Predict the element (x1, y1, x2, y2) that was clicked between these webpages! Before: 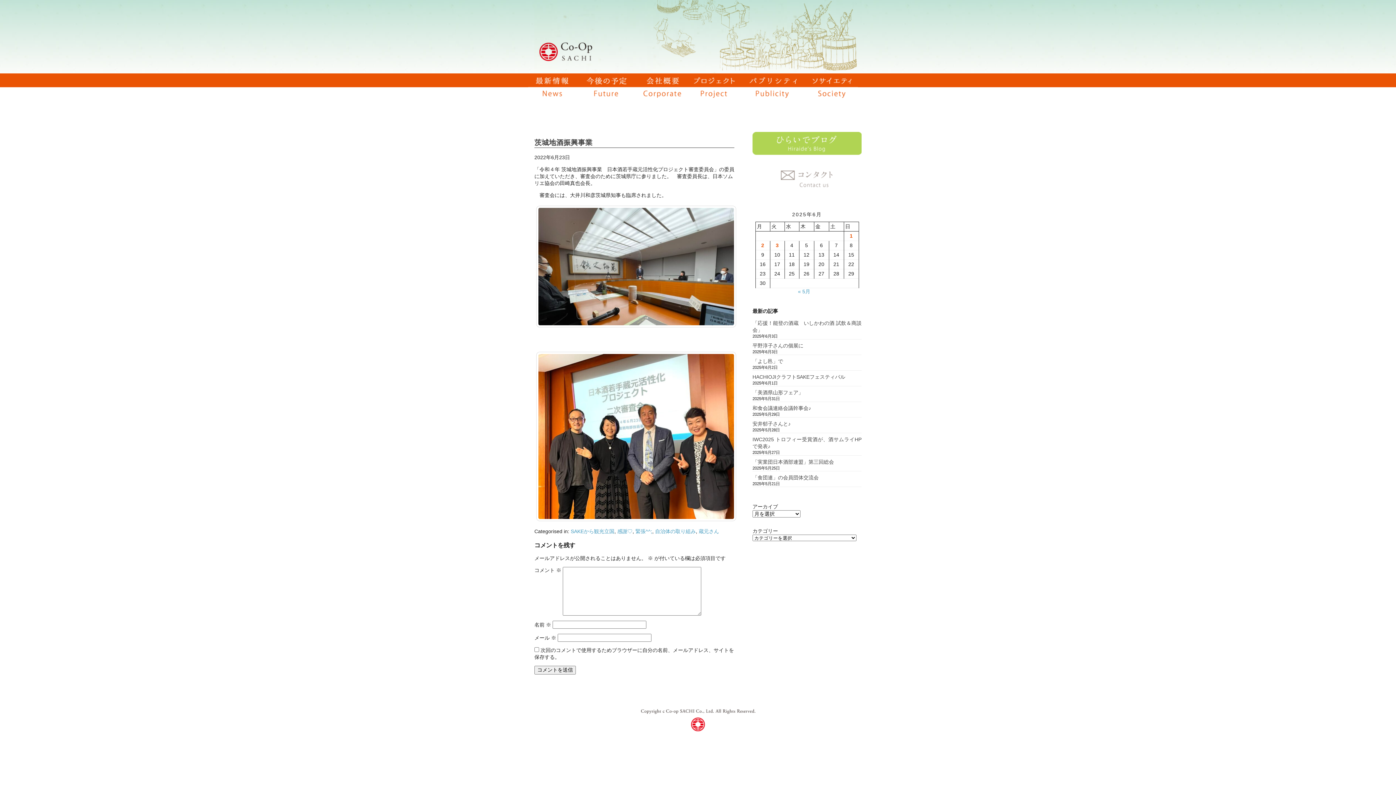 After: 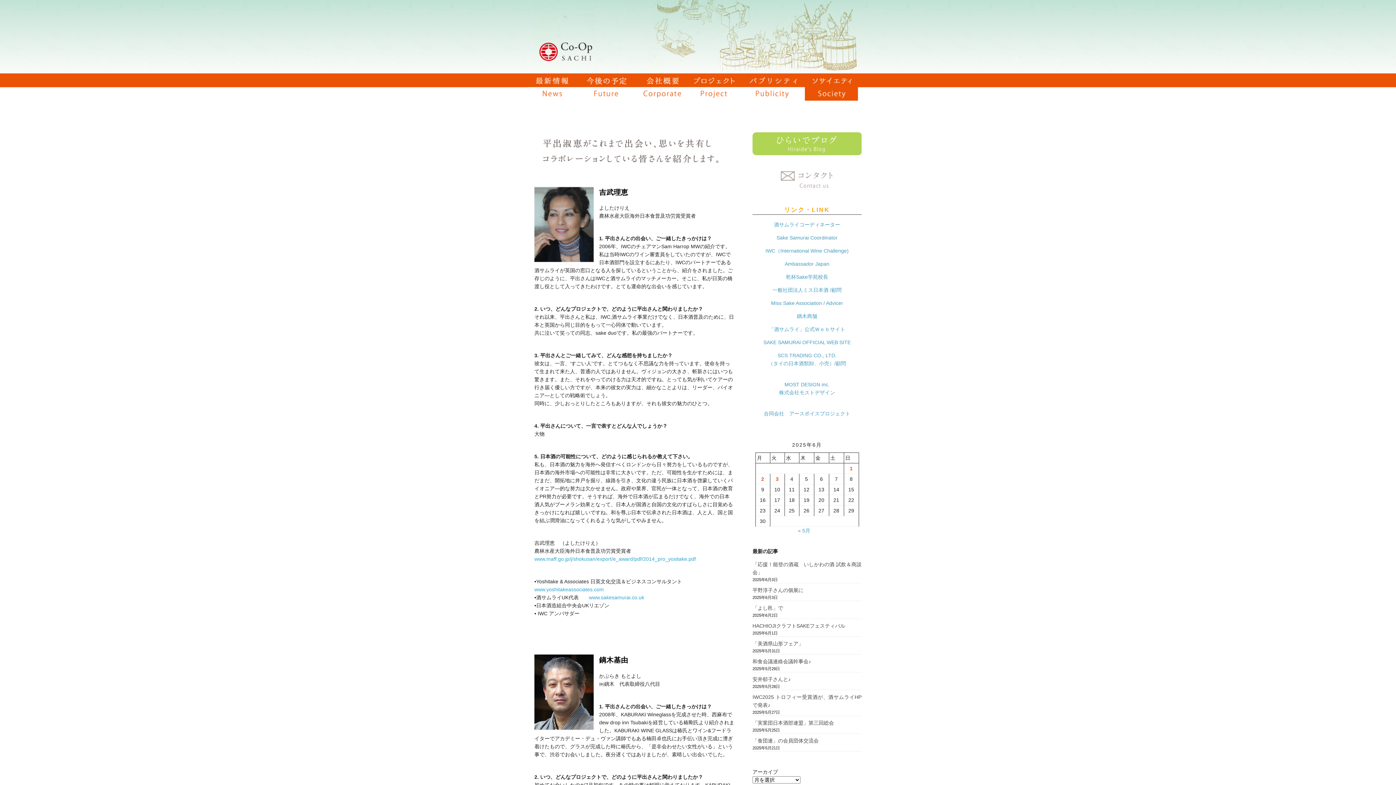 Action: bbox: (805, 96, 858, 102)